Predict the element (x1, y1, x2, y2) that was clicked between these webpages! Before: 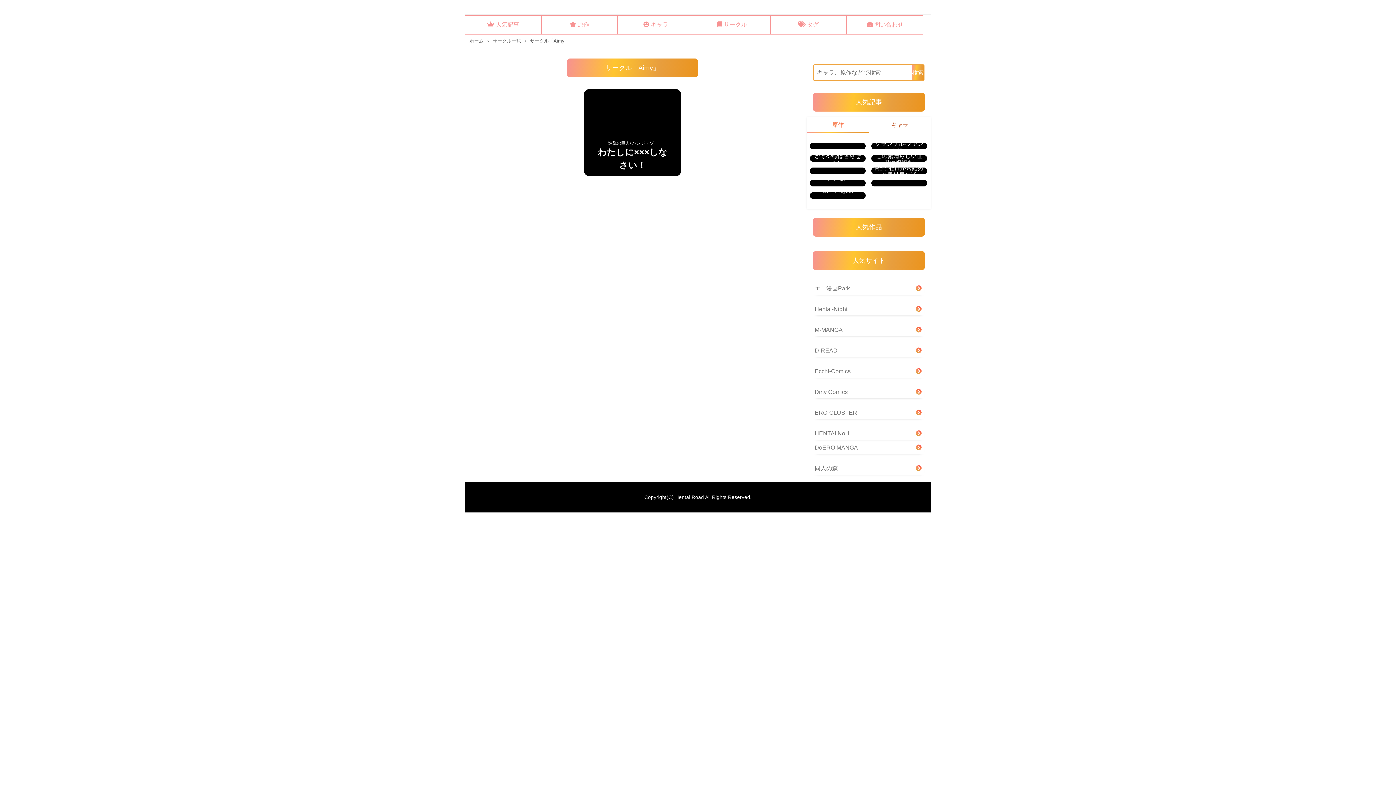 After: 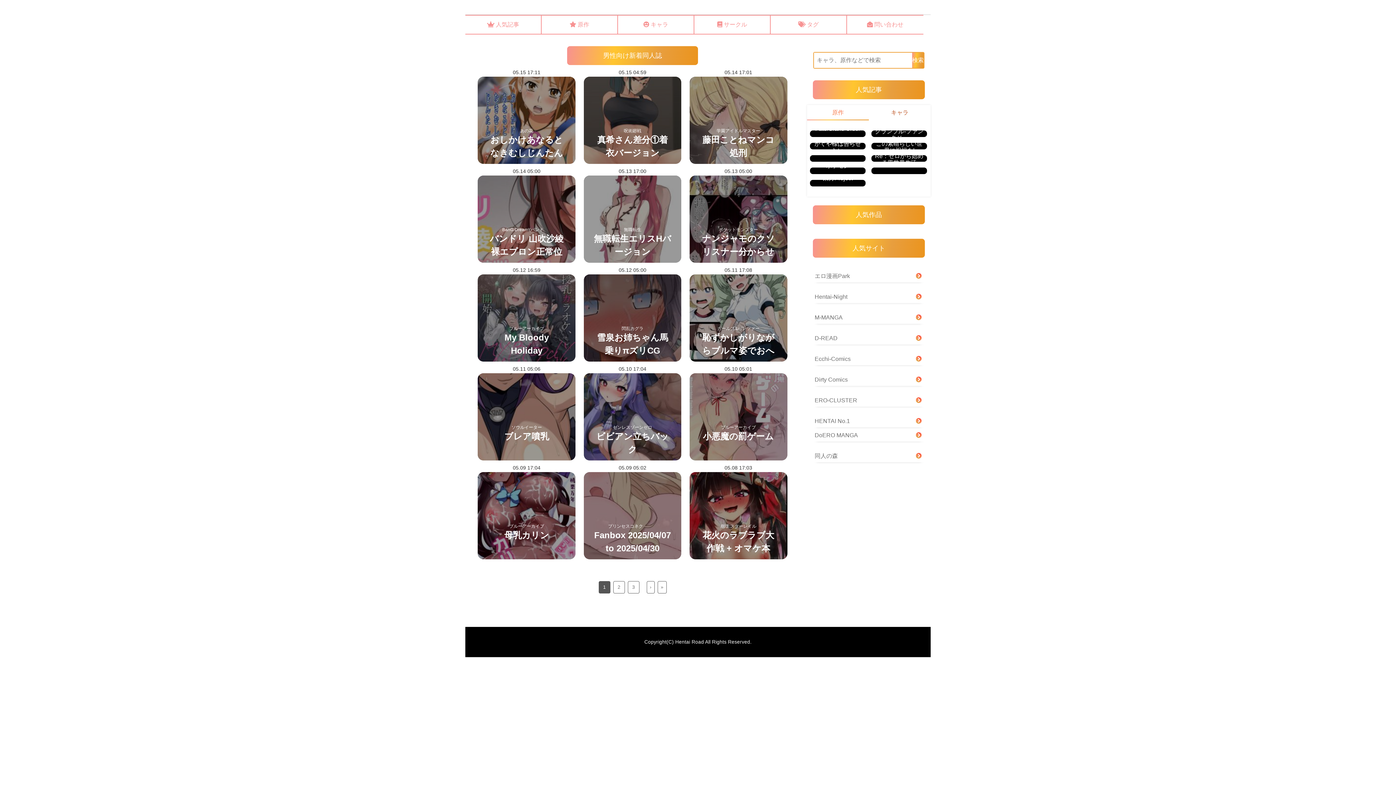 Action: bbox: (469, 38, 485, 43) label: ホーム 